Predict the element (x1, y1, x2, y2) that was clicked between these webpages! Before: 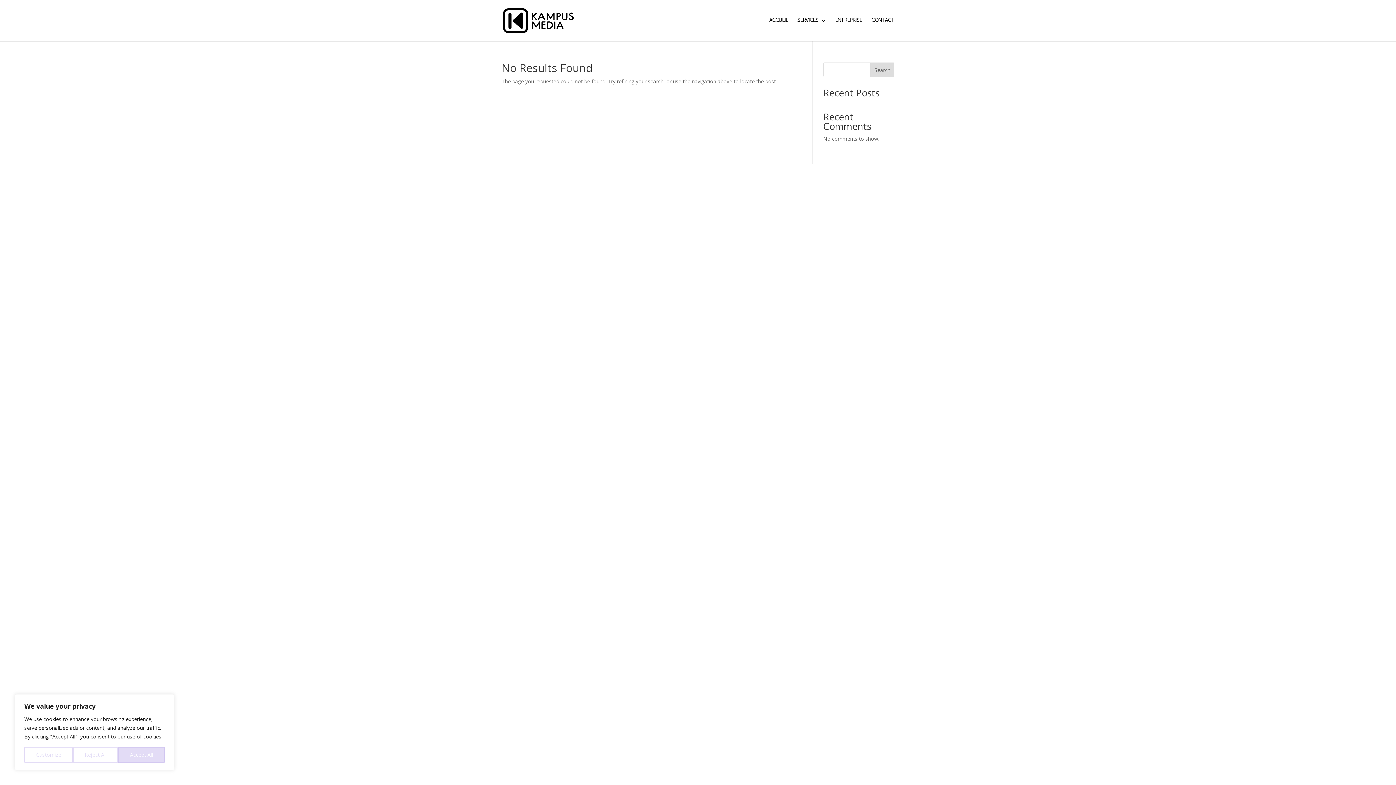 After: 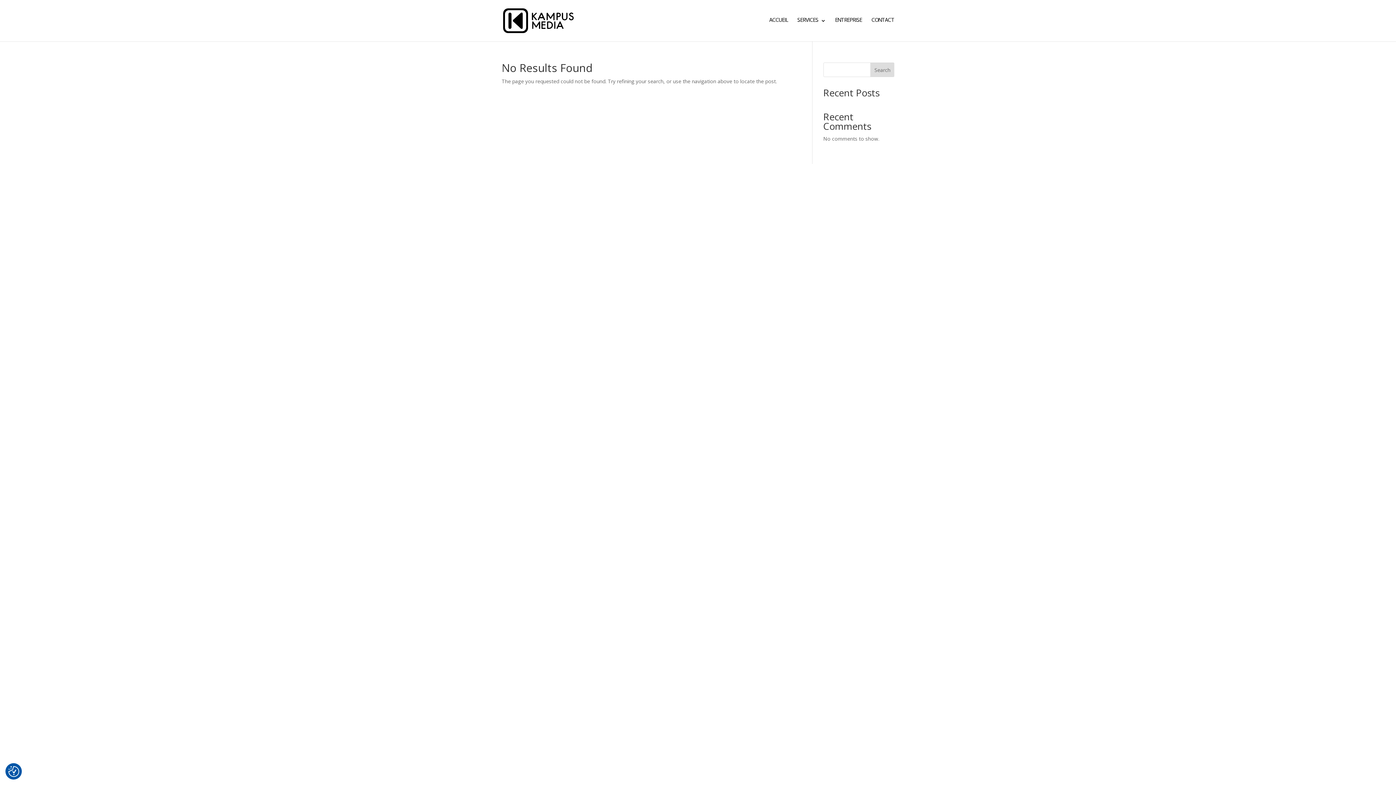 Action: label: Reject All bbox: (72, 747, 118, 763)